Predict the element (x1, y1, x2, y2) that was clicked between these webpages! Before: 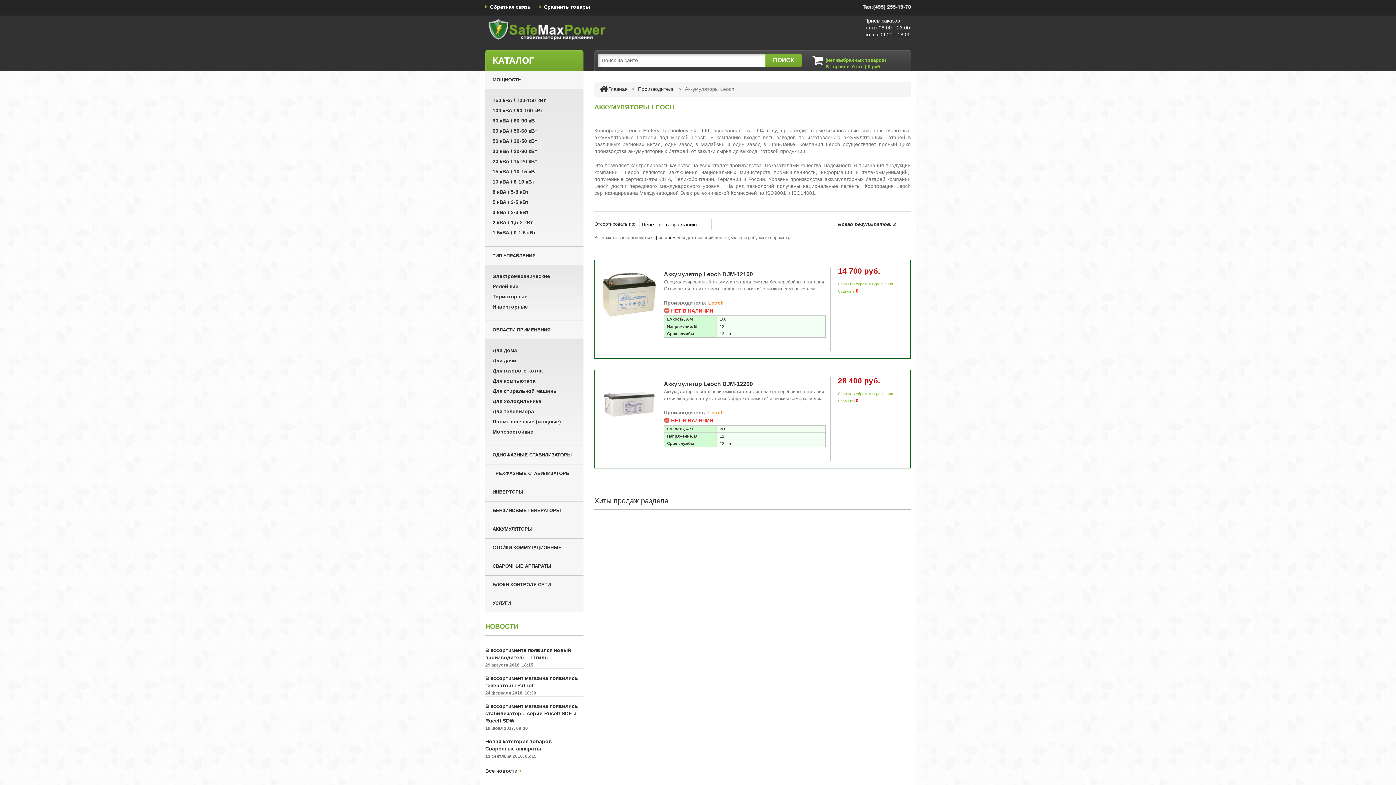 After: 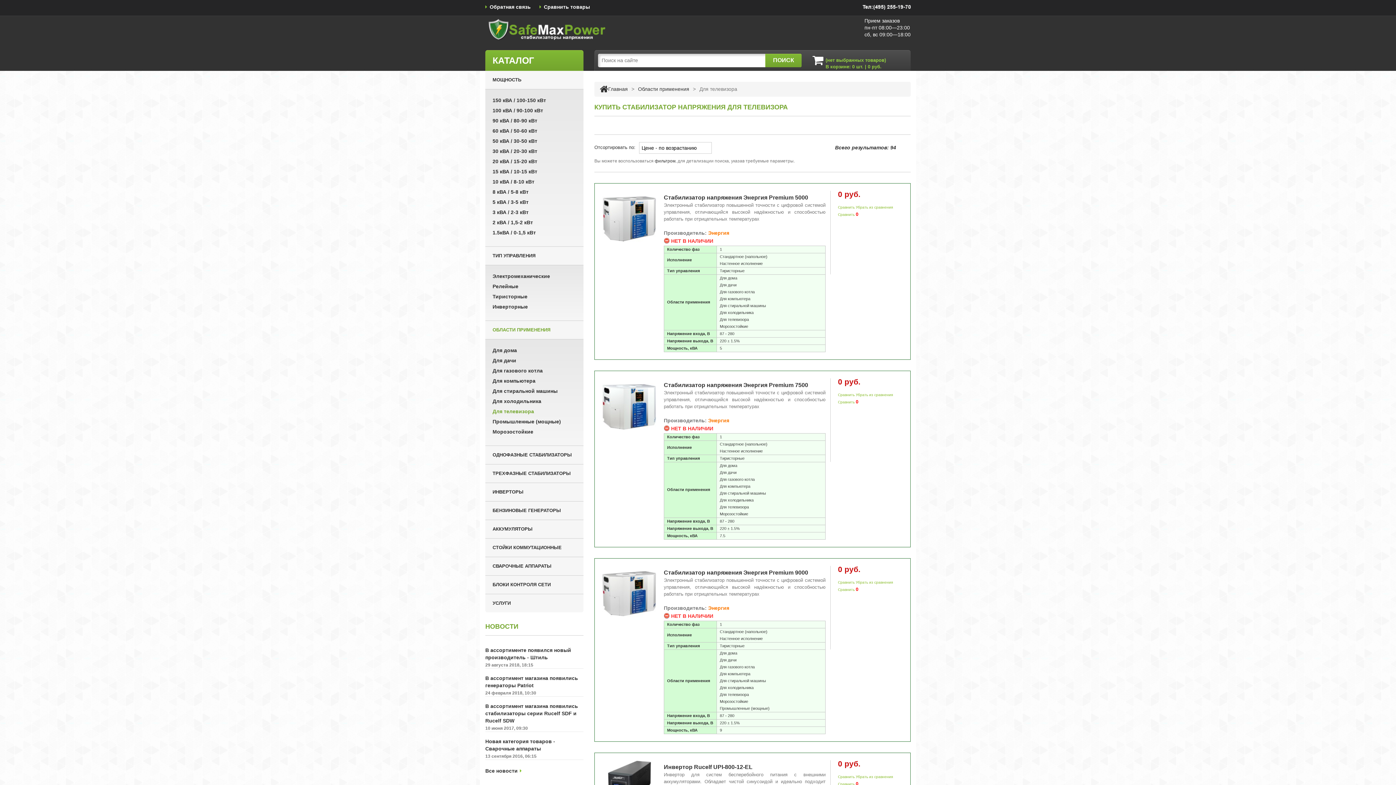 Action: label: Для телевизора bbox: (492, 407, 534, 416)